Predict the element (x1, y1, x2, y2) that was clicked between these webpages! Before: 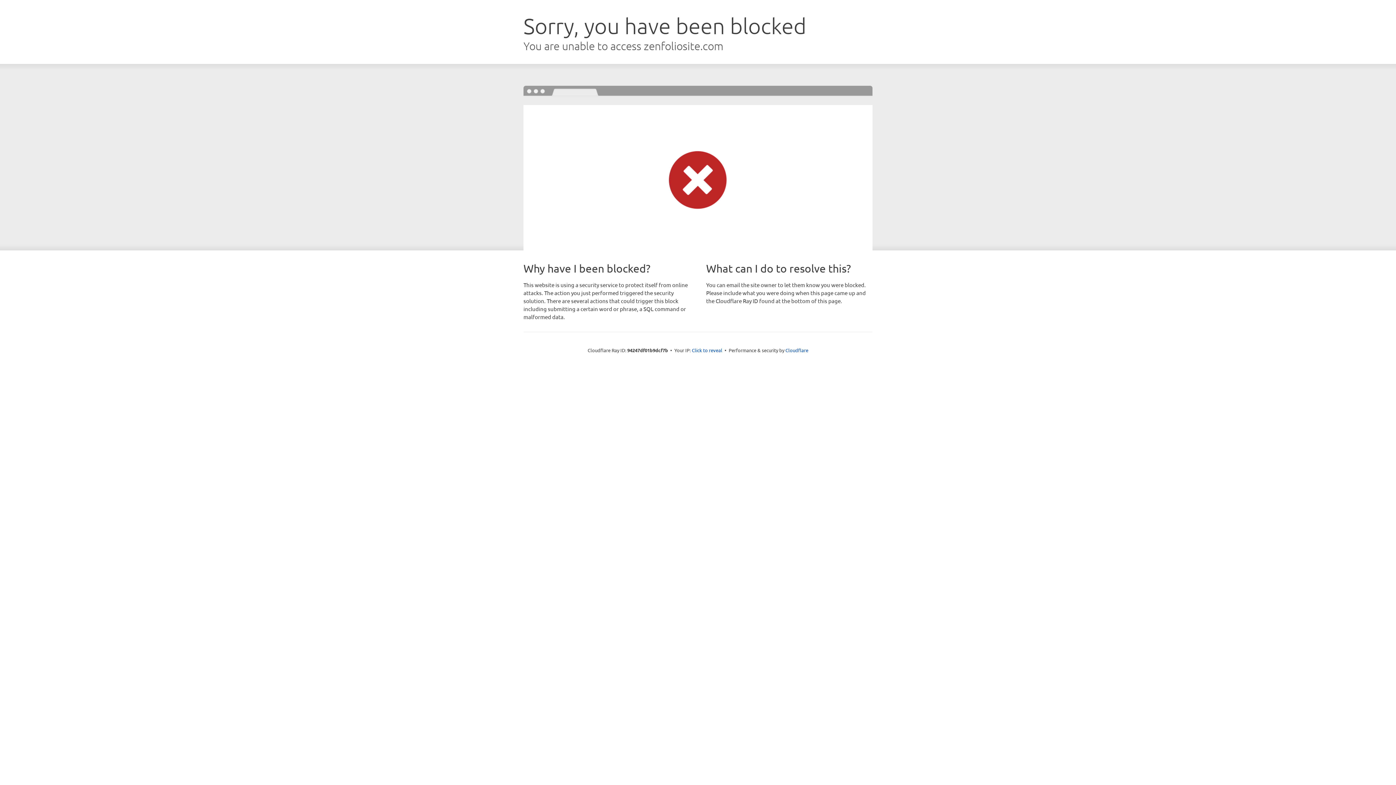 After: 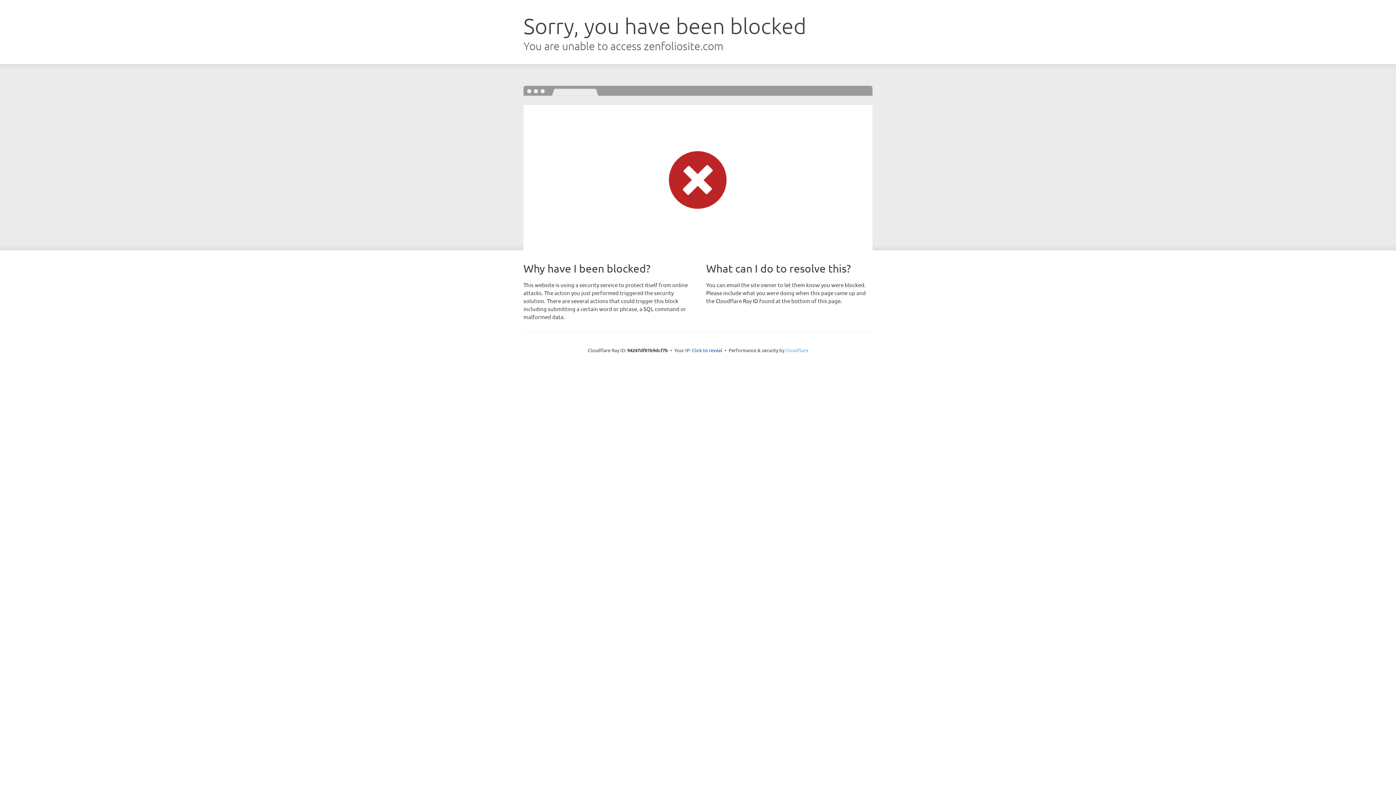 Action: bbox: (785, 347, 808, 353) label: Cloudflare